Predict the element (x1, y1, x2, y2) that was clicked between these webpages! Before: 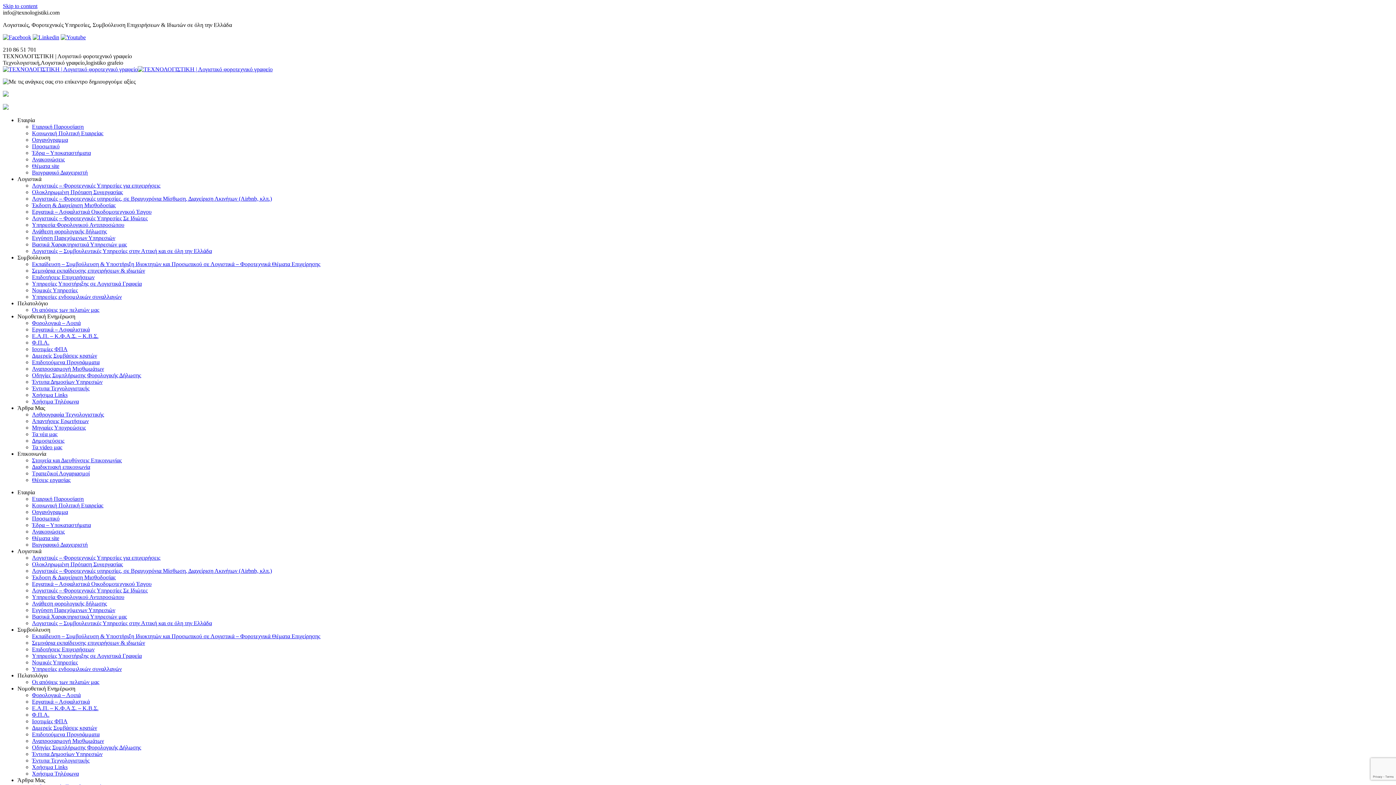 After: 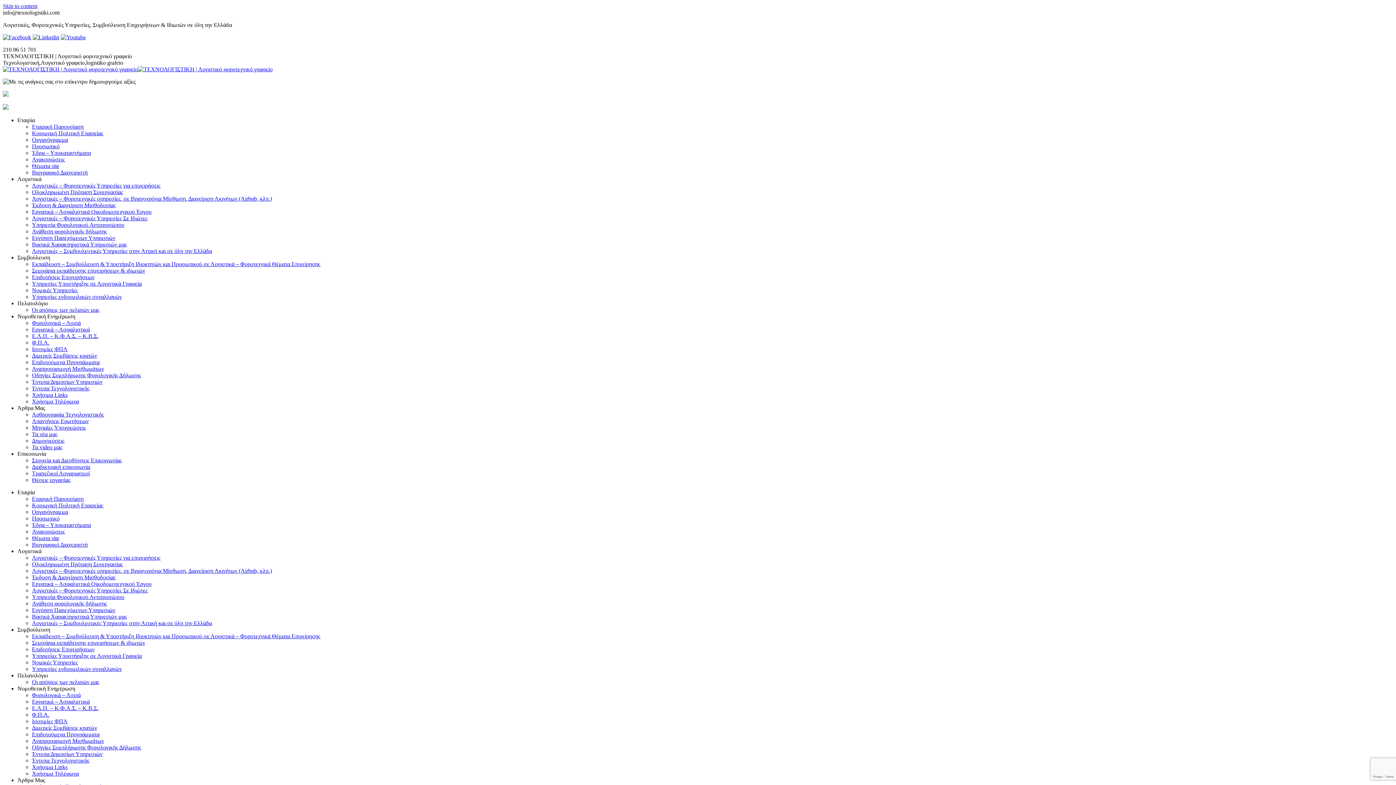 Action: bbox: (17, 117, 34, 123) label: Εταιρία